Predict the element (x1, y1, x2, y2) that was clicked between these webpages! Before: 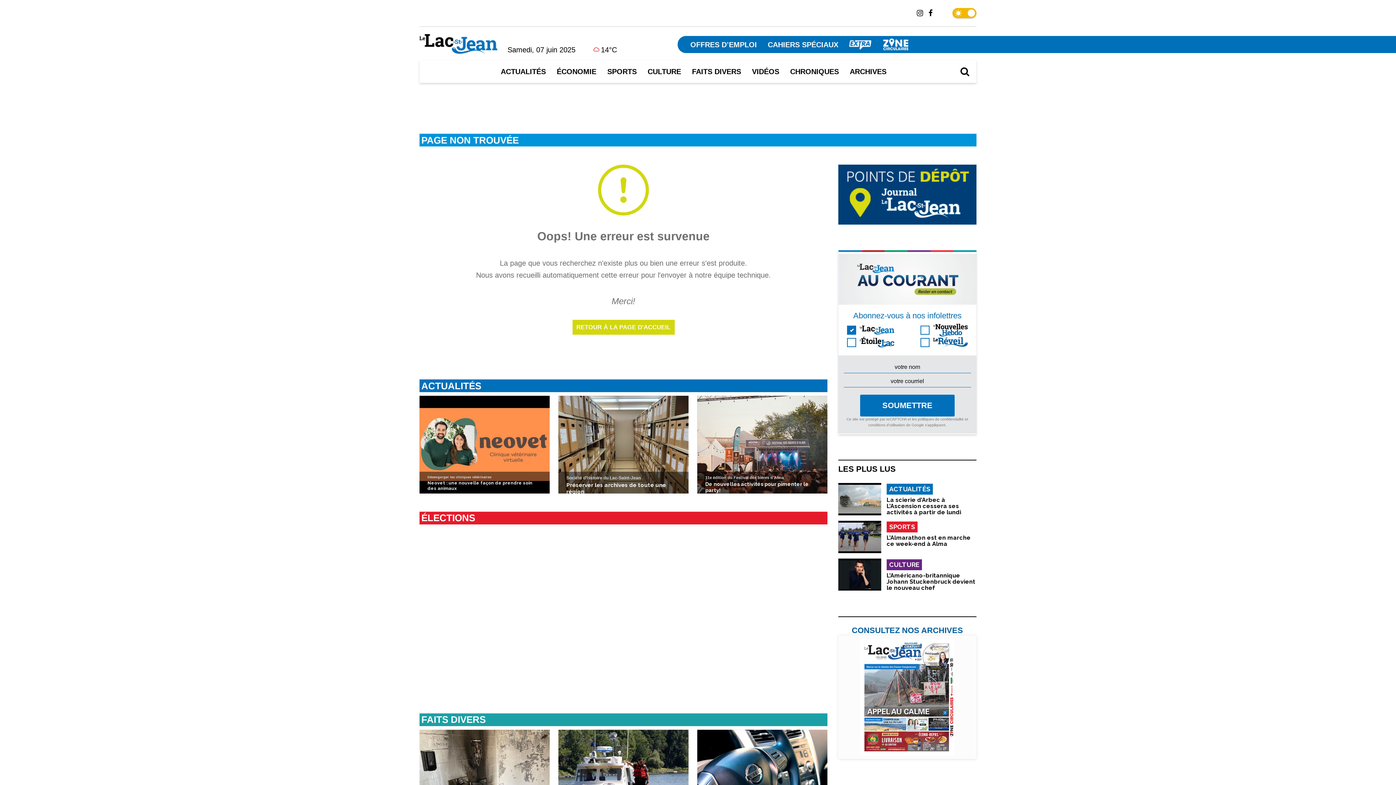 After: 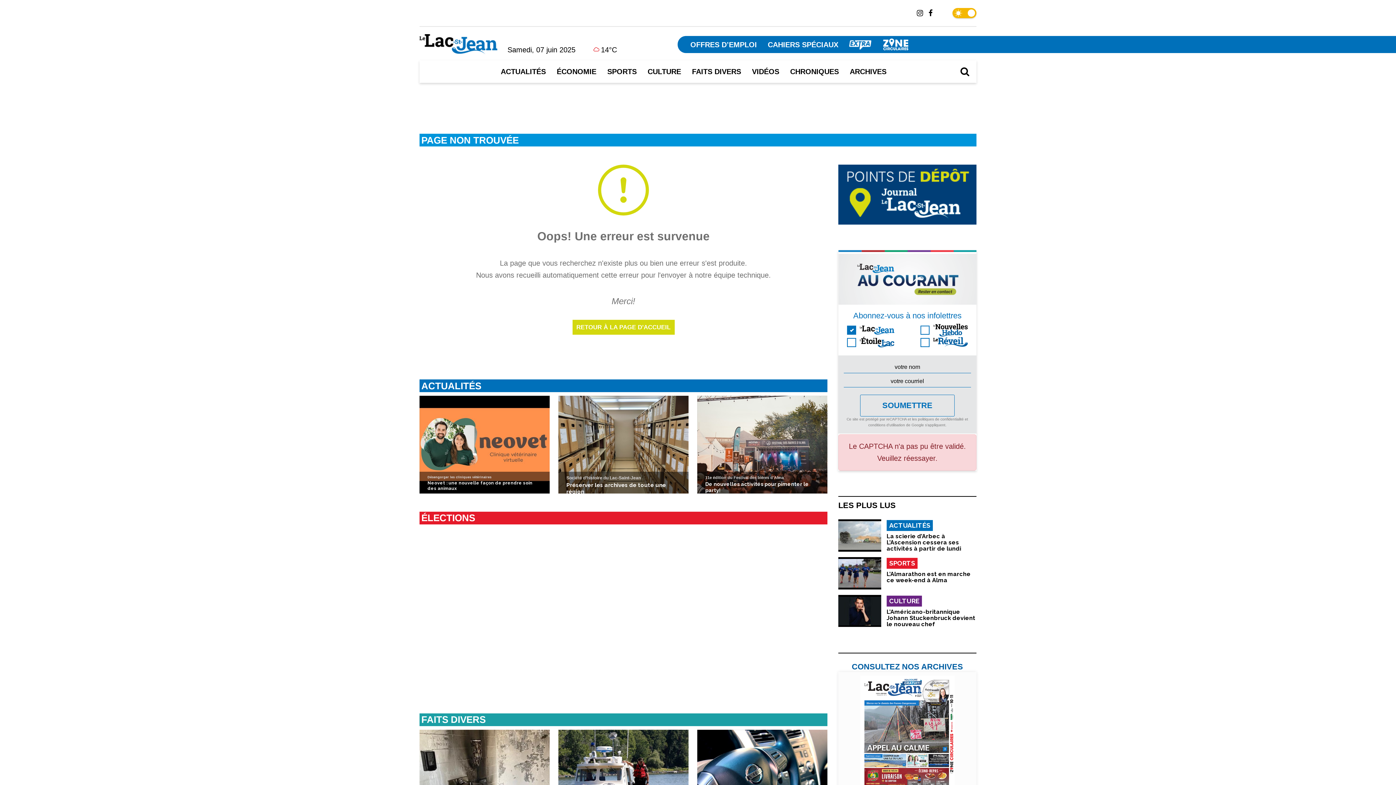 Action: label: SOUMETTRE bbox: (860, 394, 954, 416)